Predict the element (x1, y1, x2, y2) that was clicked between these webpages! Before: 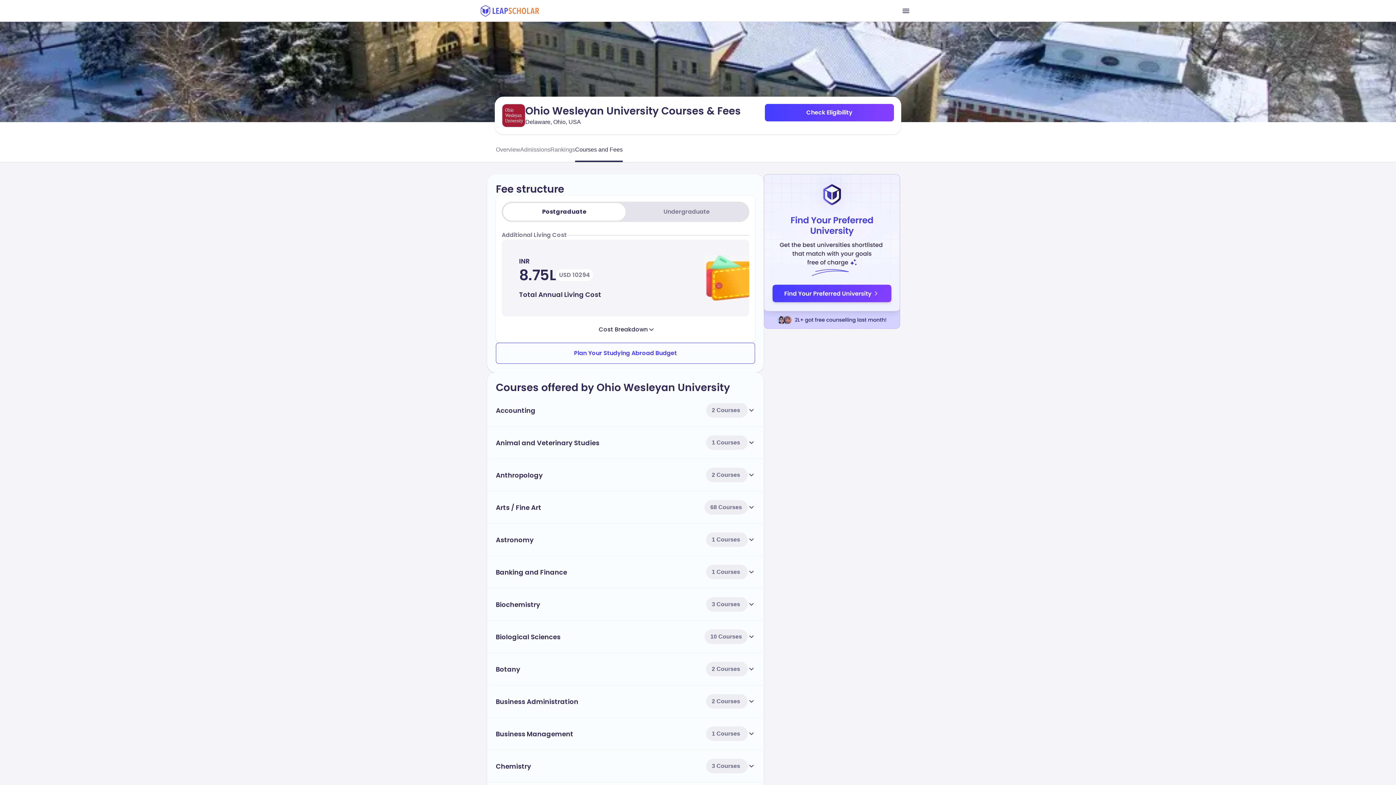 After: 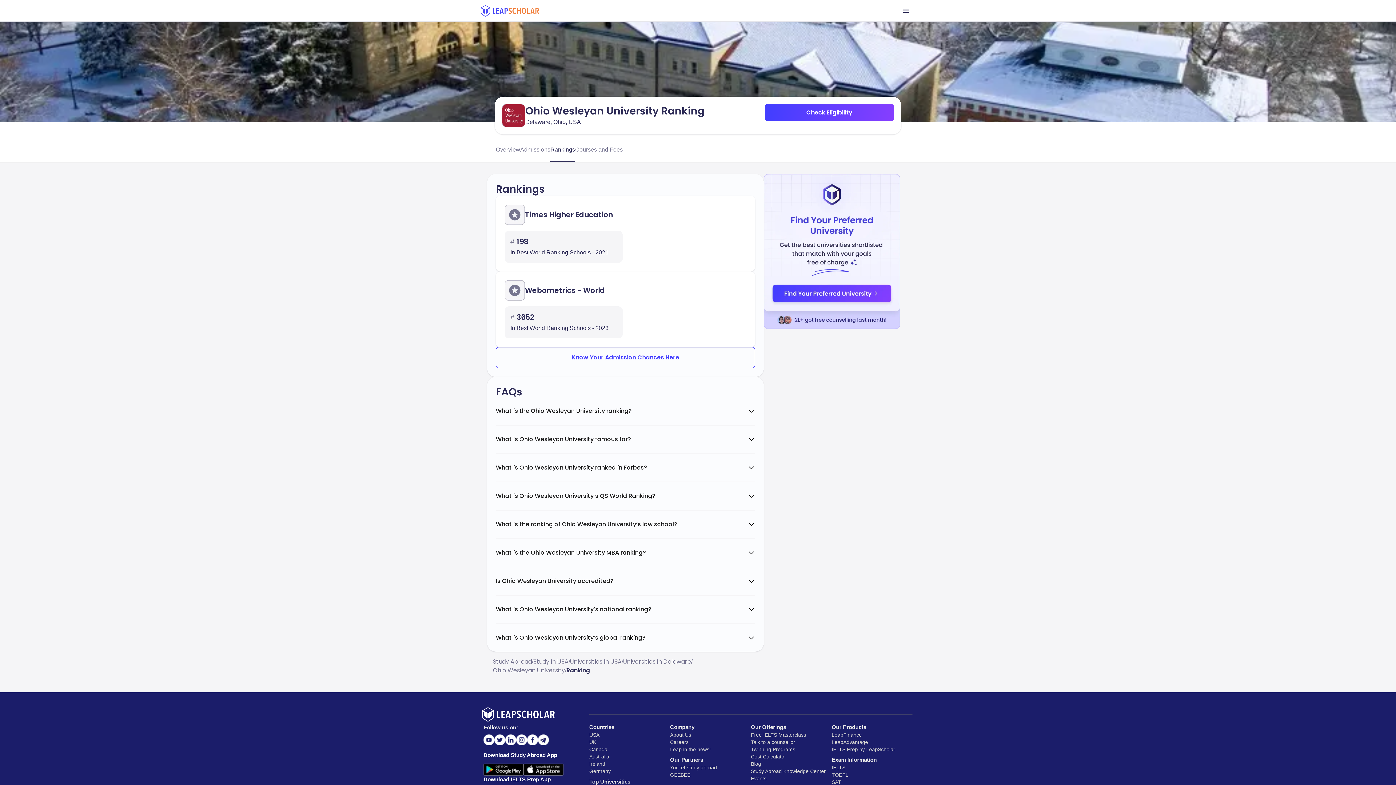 Action: label: Rankings bbox: (550, 138, 575, 160)